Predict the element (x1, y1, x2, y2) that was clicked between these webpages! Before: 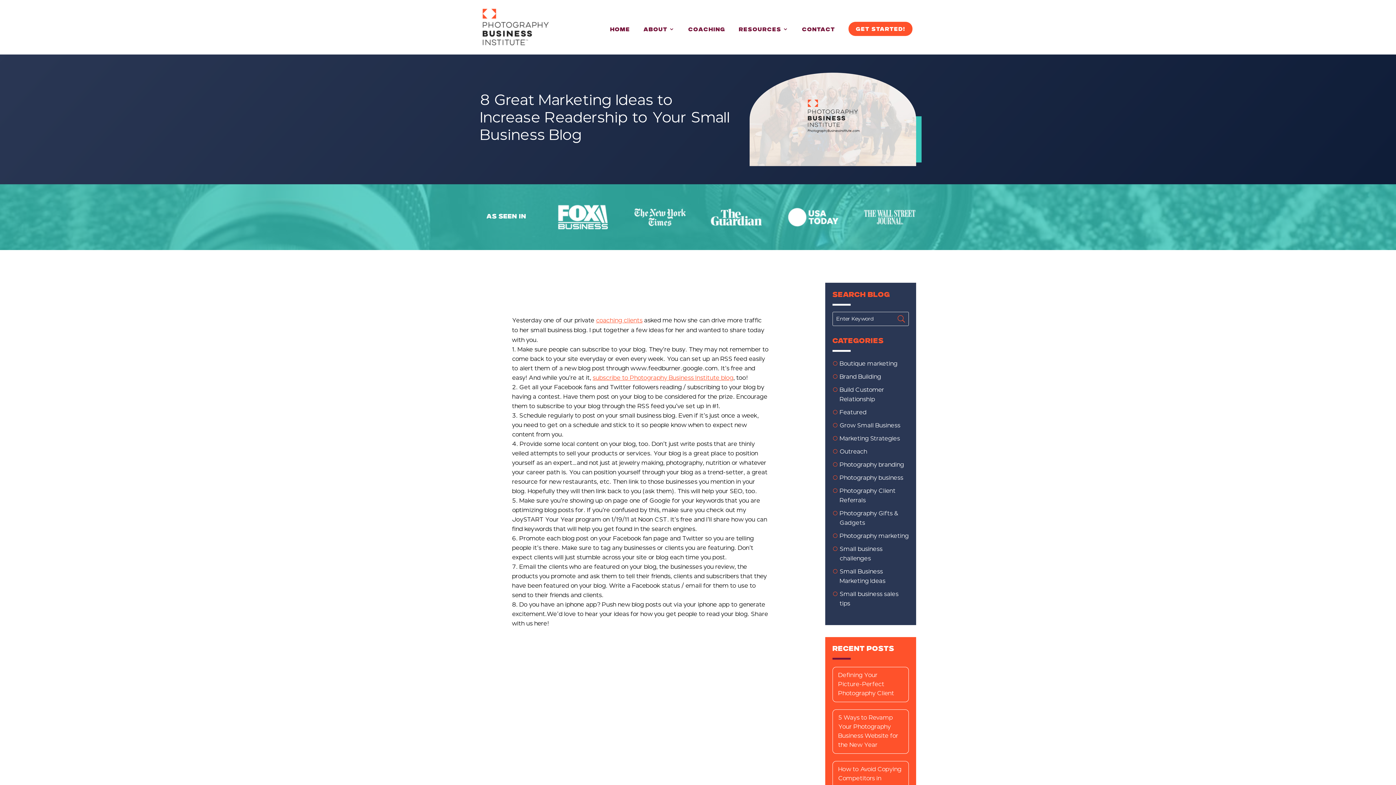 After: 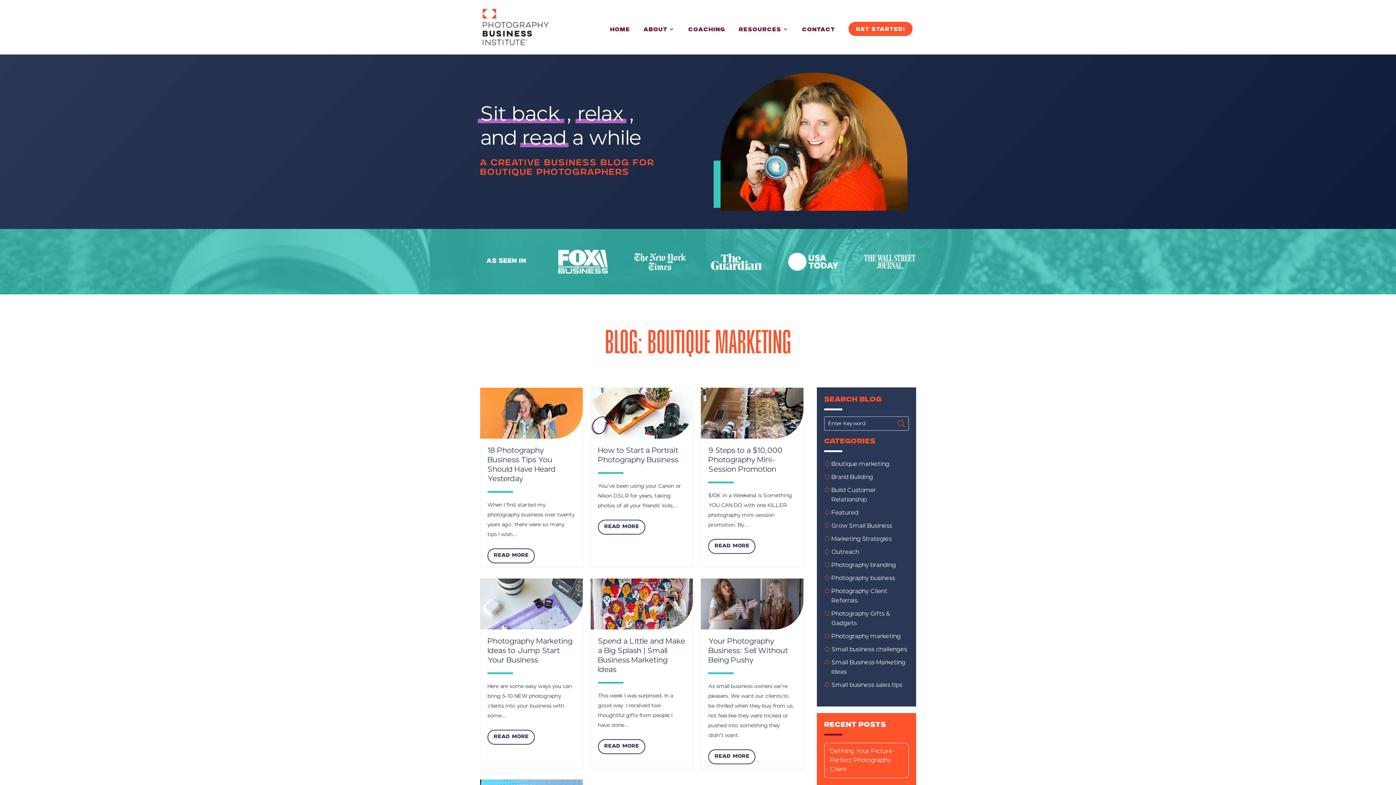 Action: label: Boutique marketing bbox: (839, 360, 897, 367)